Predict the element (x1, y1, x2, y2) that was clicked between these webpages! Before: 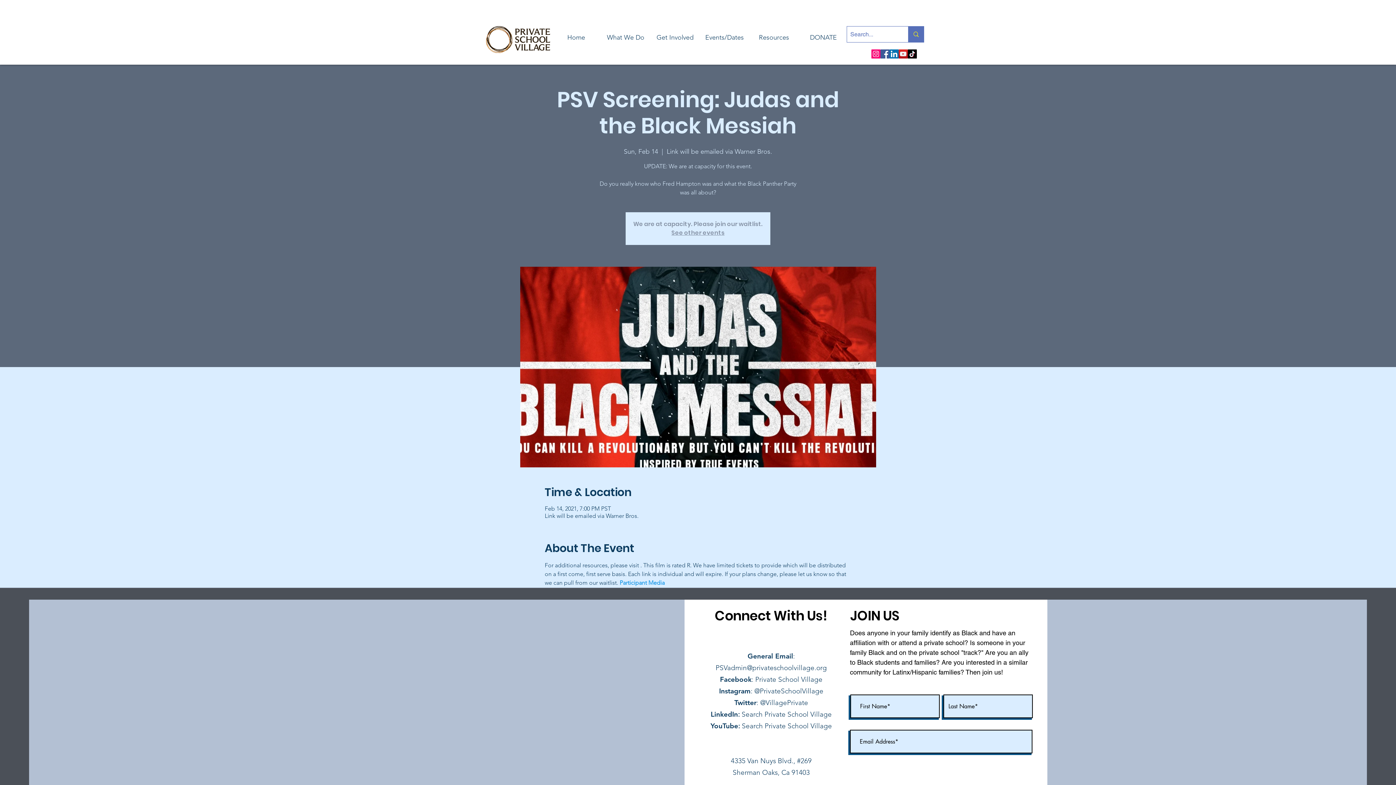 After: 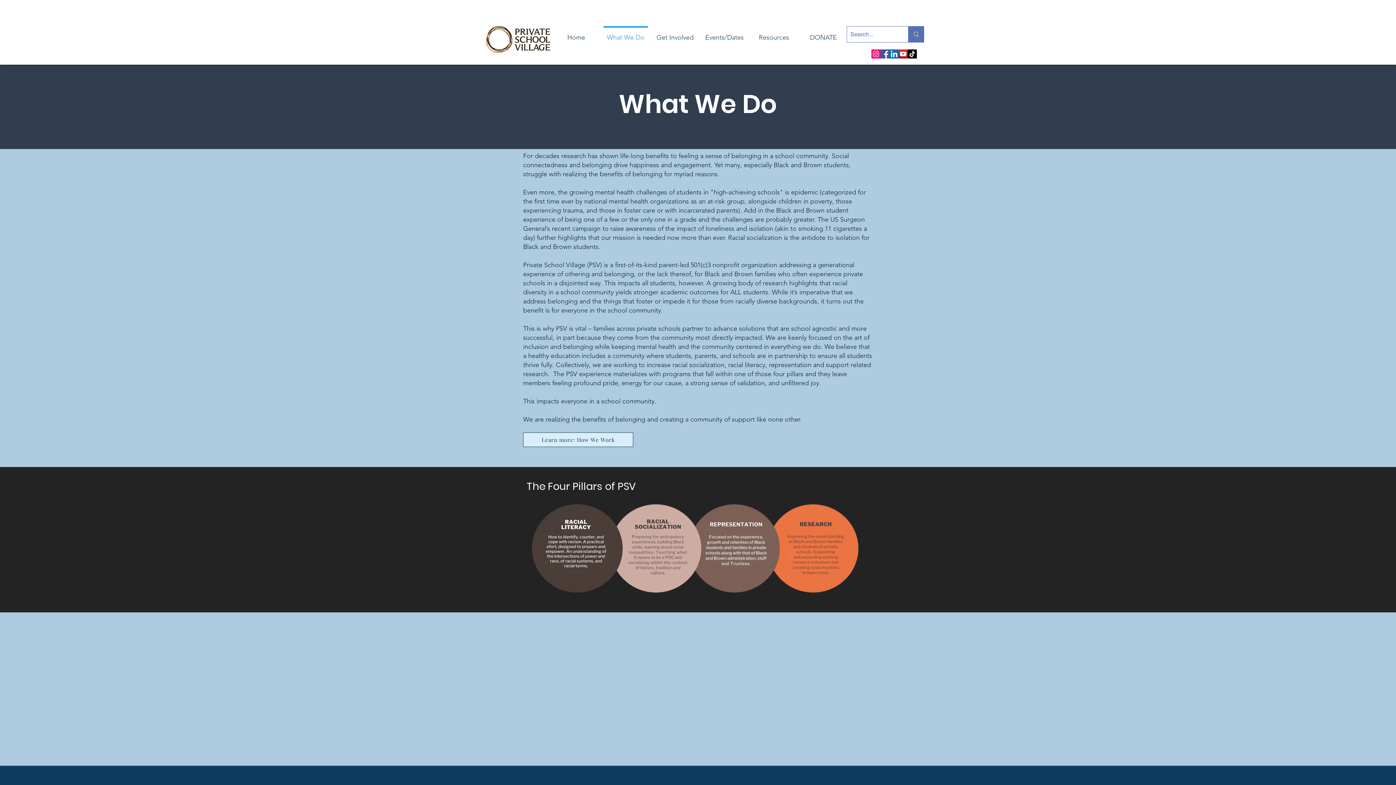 Action: label: What We Do bbox: (601, 26, 650, 42)